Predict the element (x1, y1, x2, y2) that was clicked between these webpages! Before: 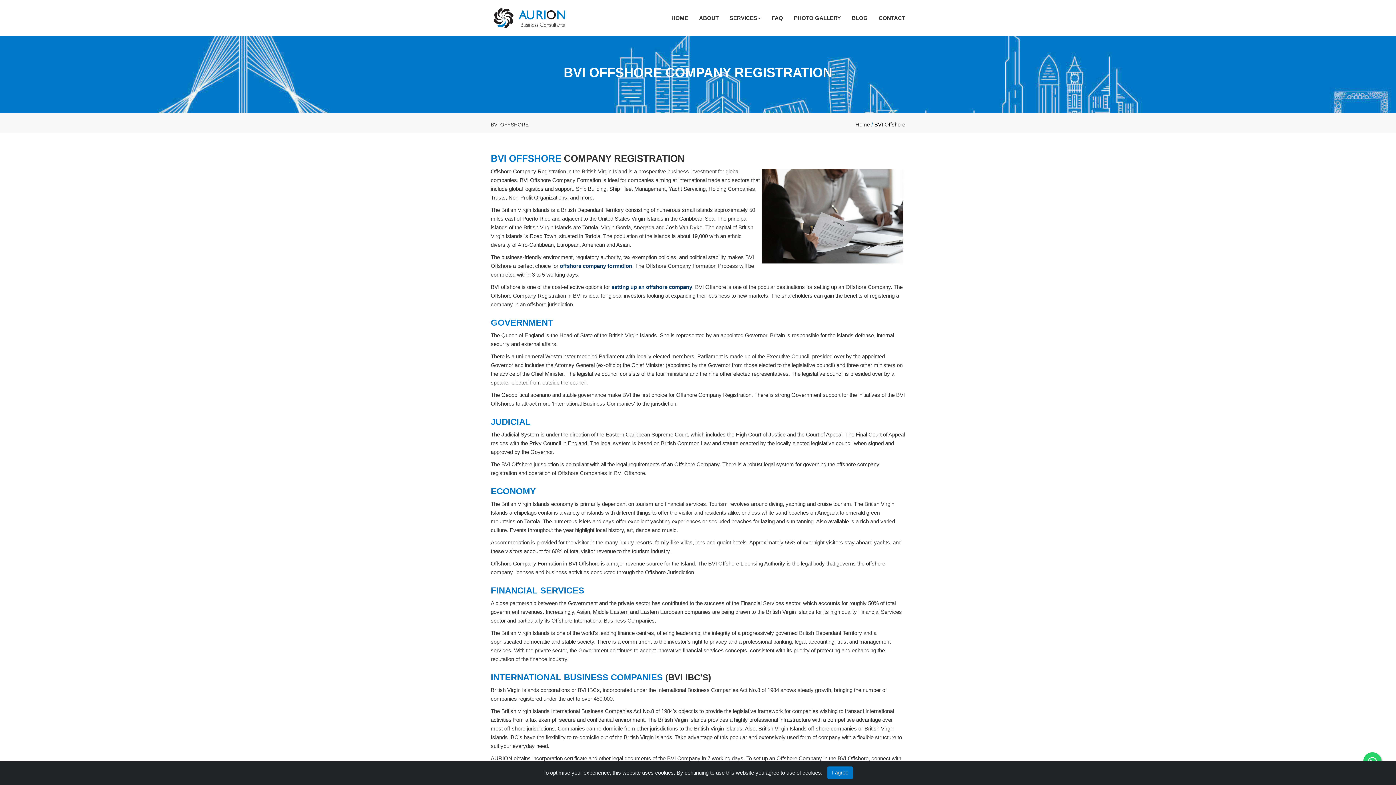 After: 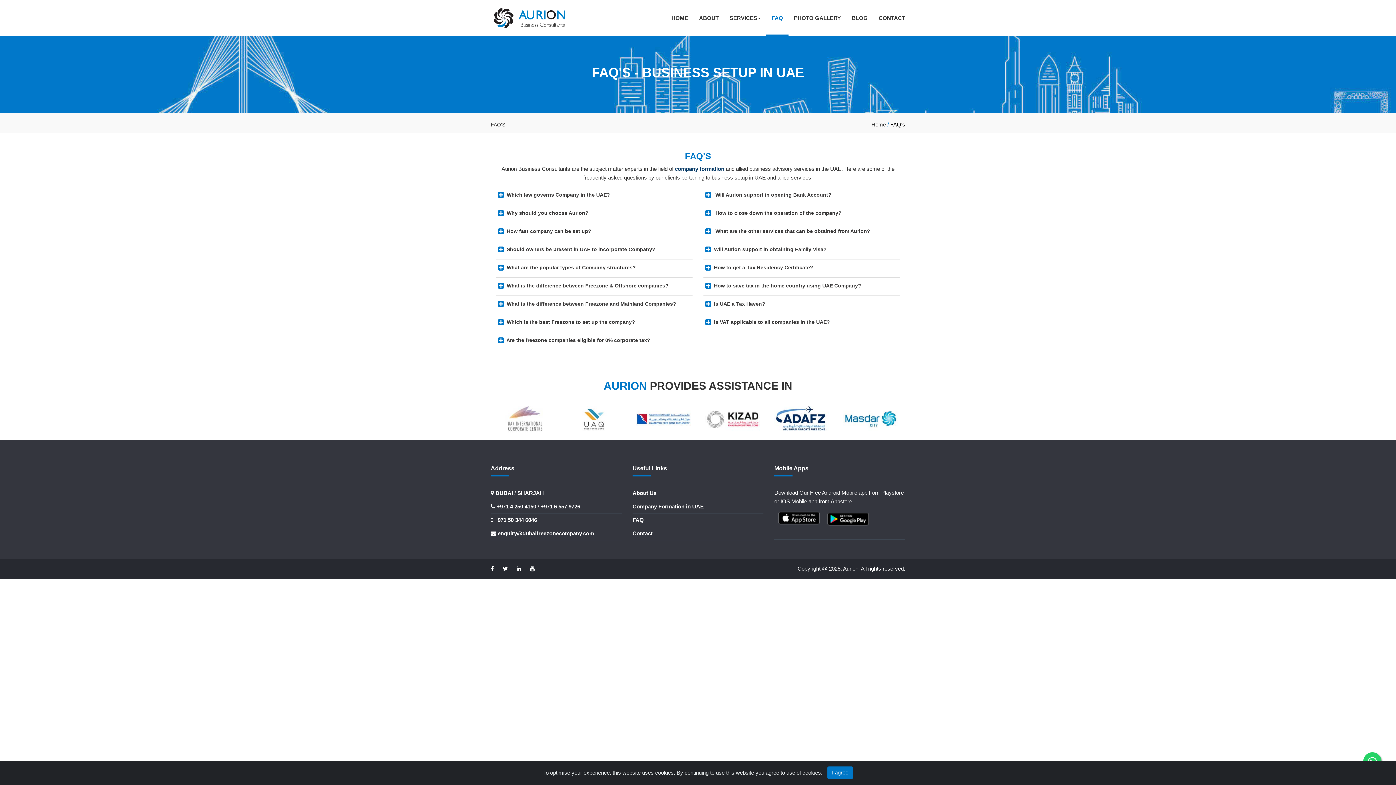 Action: bbox: (766, 0, 788, 34) label: FAQ